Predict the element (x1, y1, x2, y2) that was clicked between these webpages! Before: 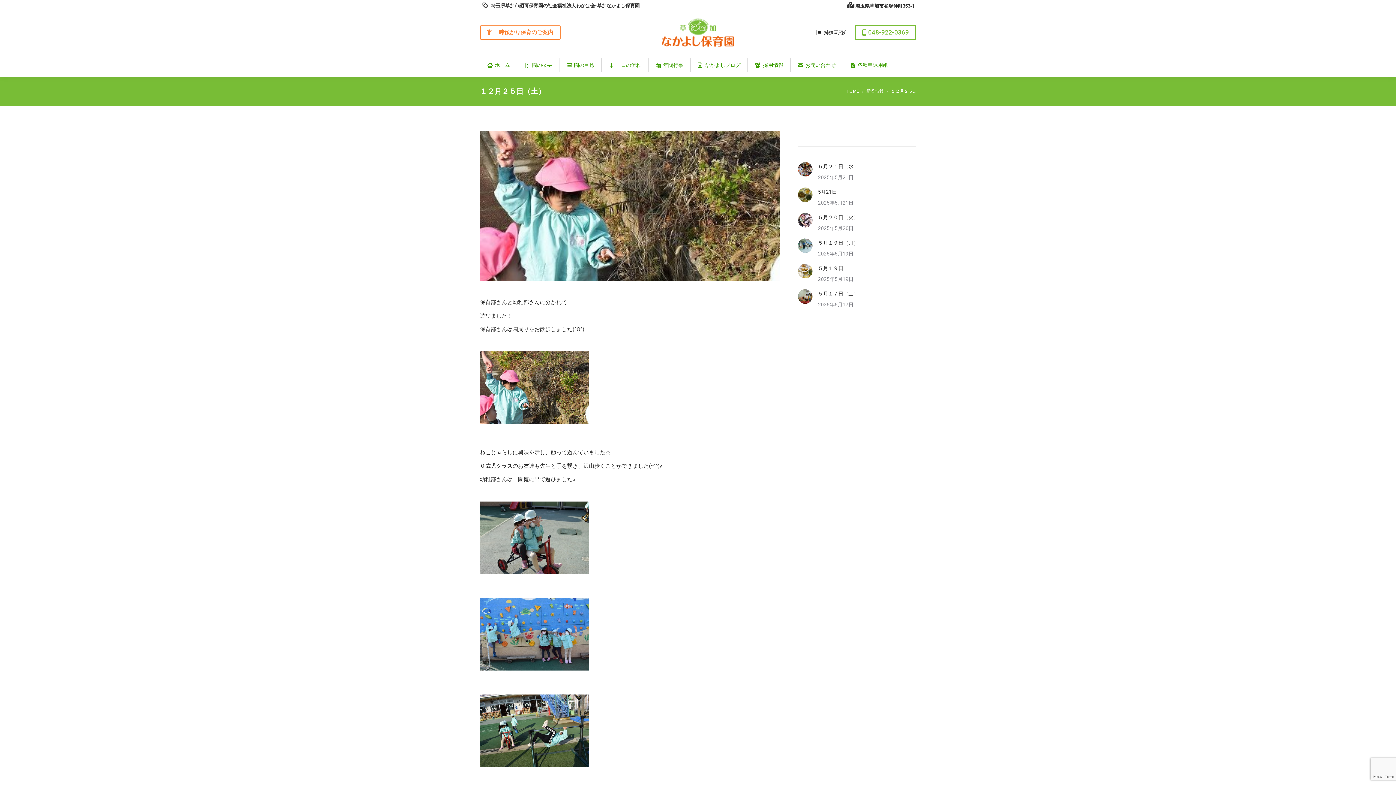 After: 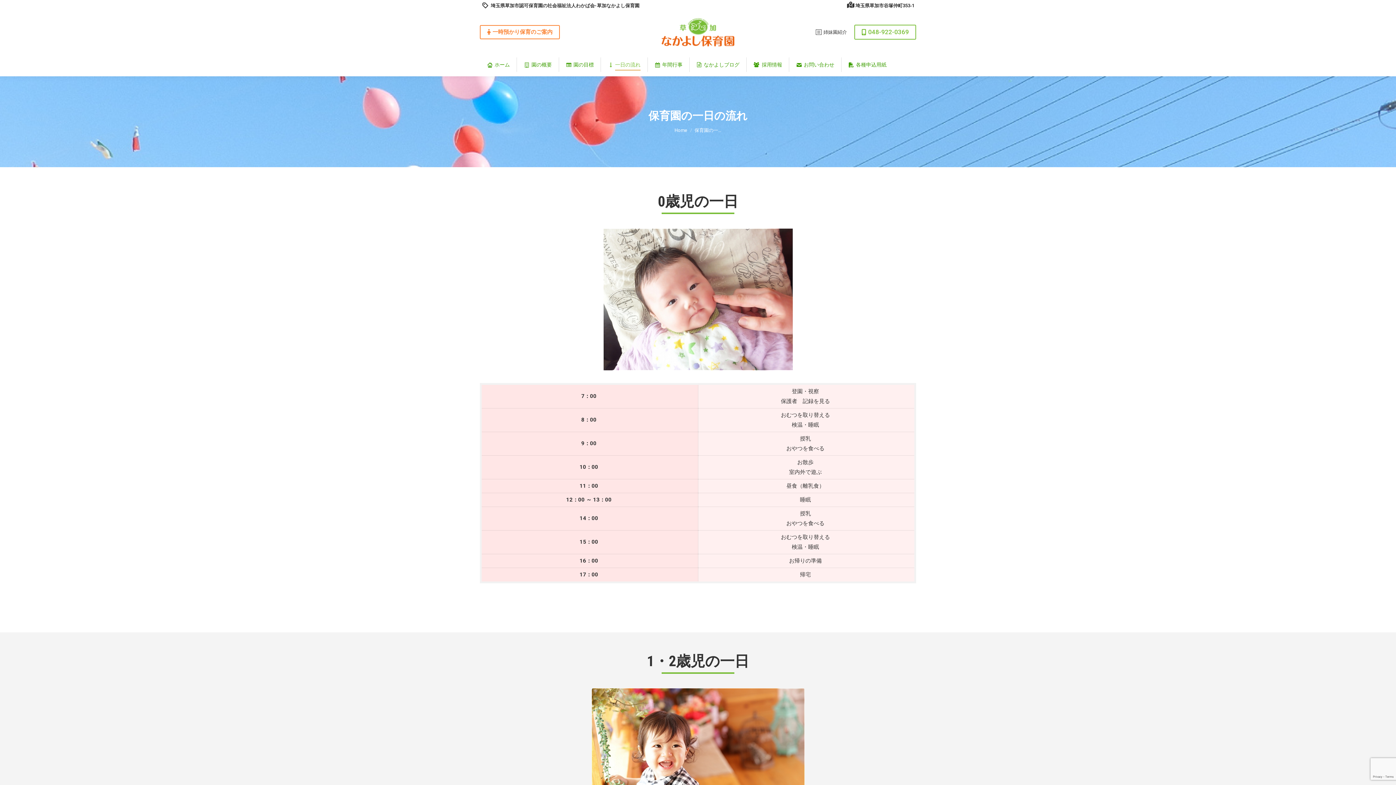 Action: label: 一日の流れ bbox: (606, 60, 643, 70)